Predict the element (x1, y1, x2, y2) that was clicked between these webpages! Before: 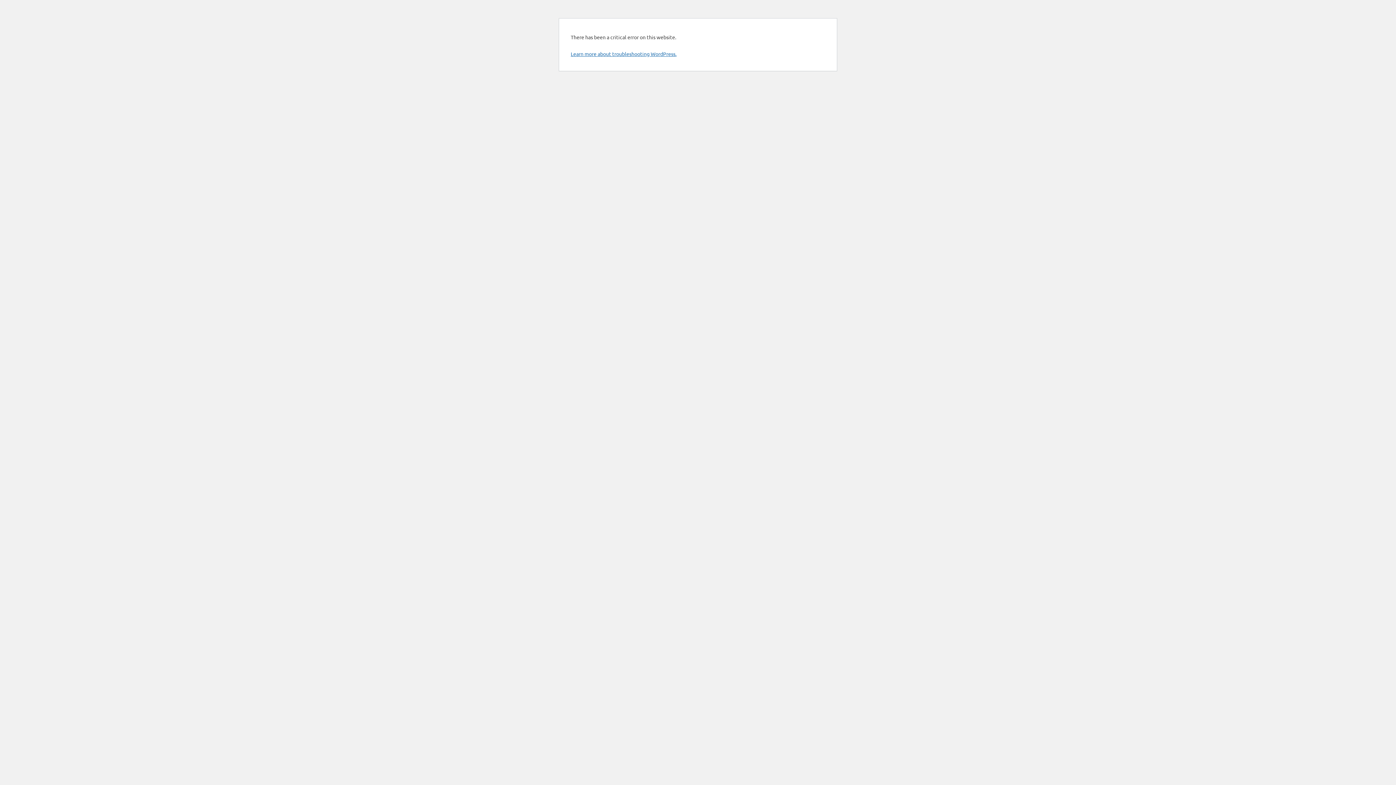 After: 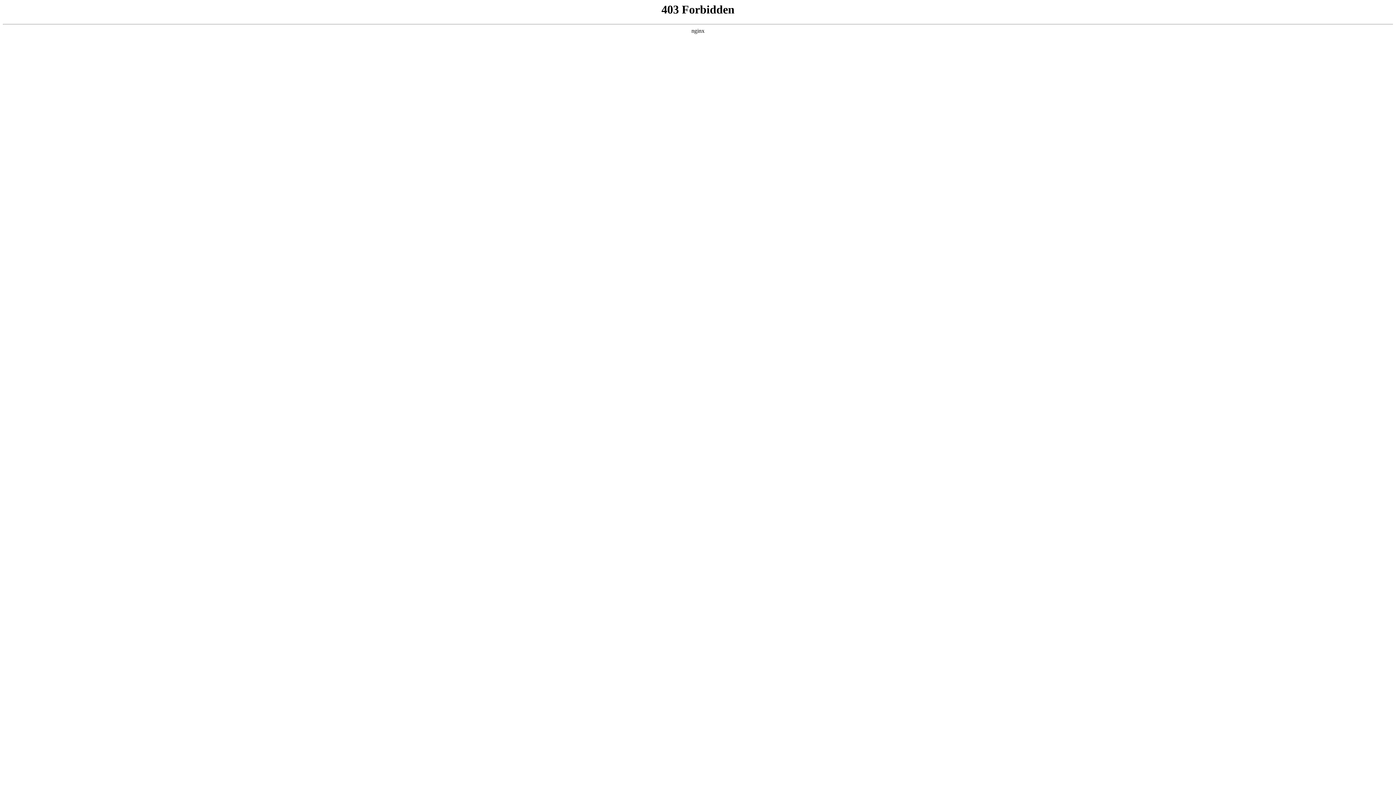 Action: label: Learn more about troubleshooting WordPress. bbox: (570, 50, 676, 57)